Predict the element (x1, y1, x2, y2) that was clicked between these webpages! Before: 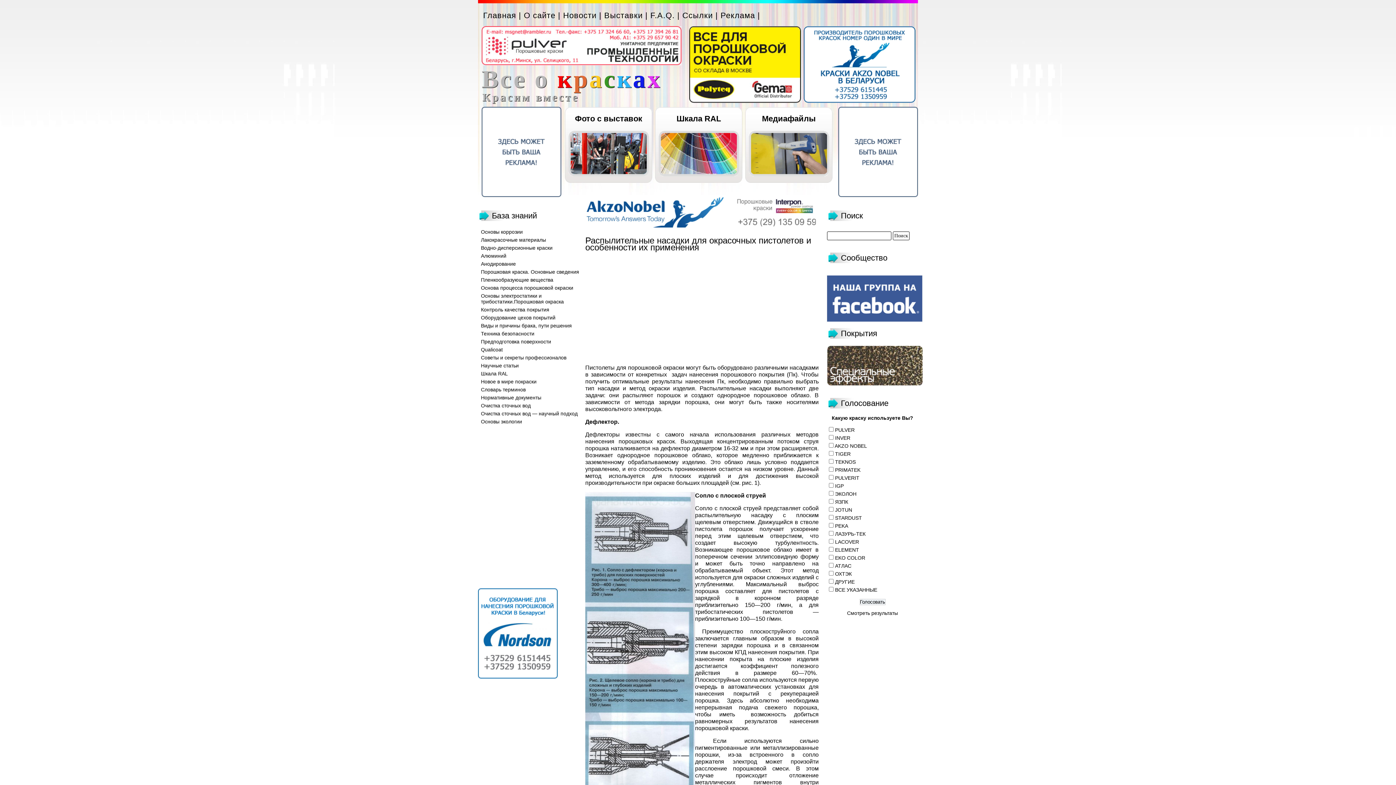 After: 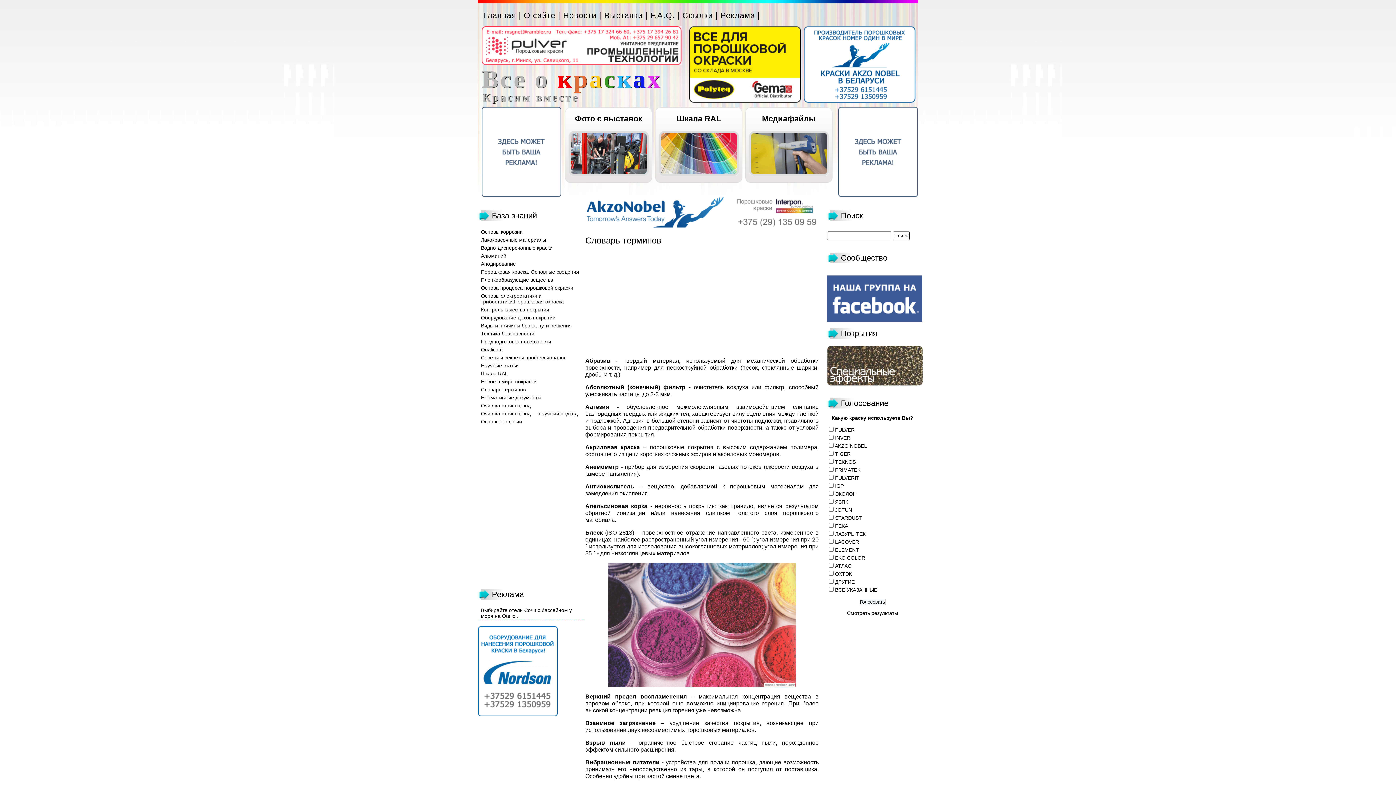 Action: bbox: (481, 386, 525, 392) label: Словарь терминов